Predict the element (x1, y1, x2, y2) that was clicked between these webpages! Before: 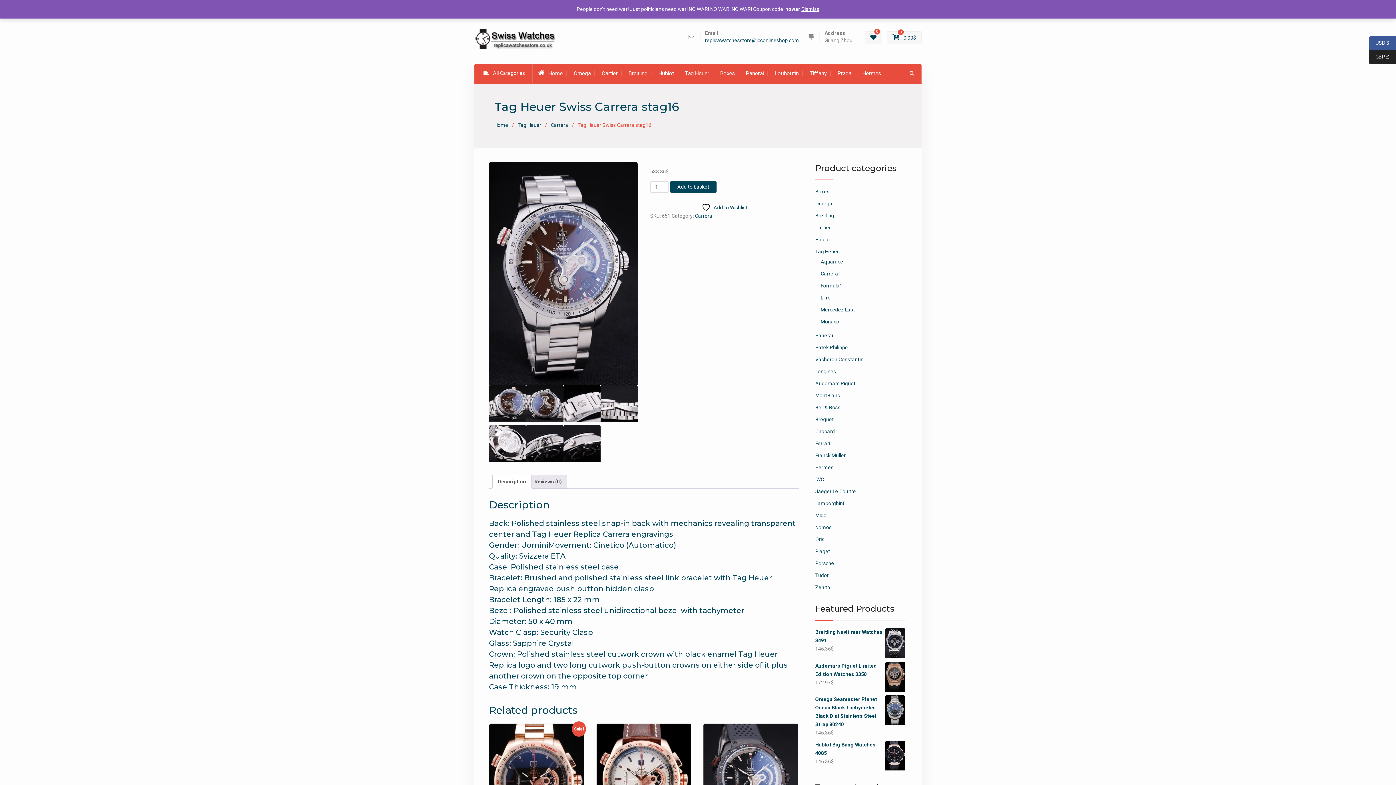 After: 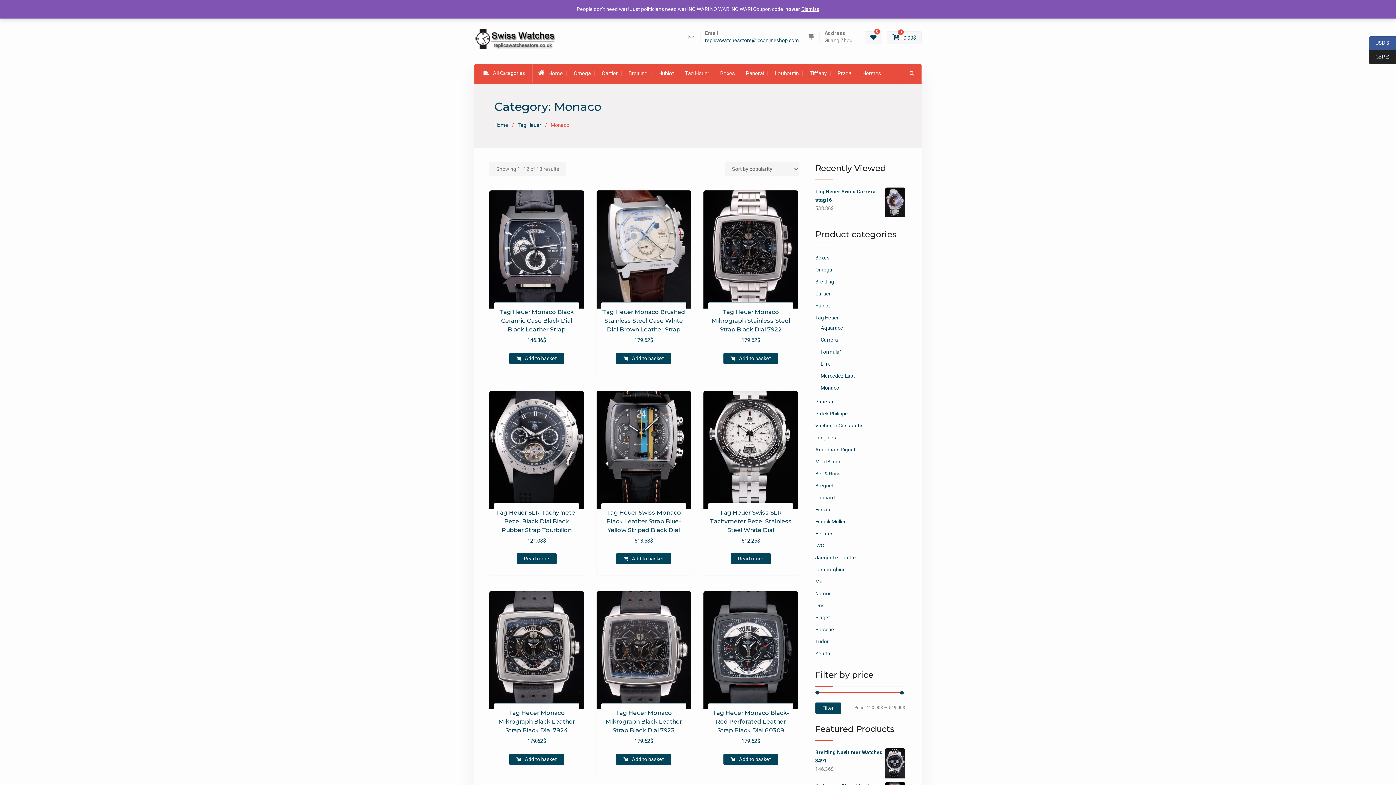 Action: bbox: (820, 318, 839, 324) label: Monaco